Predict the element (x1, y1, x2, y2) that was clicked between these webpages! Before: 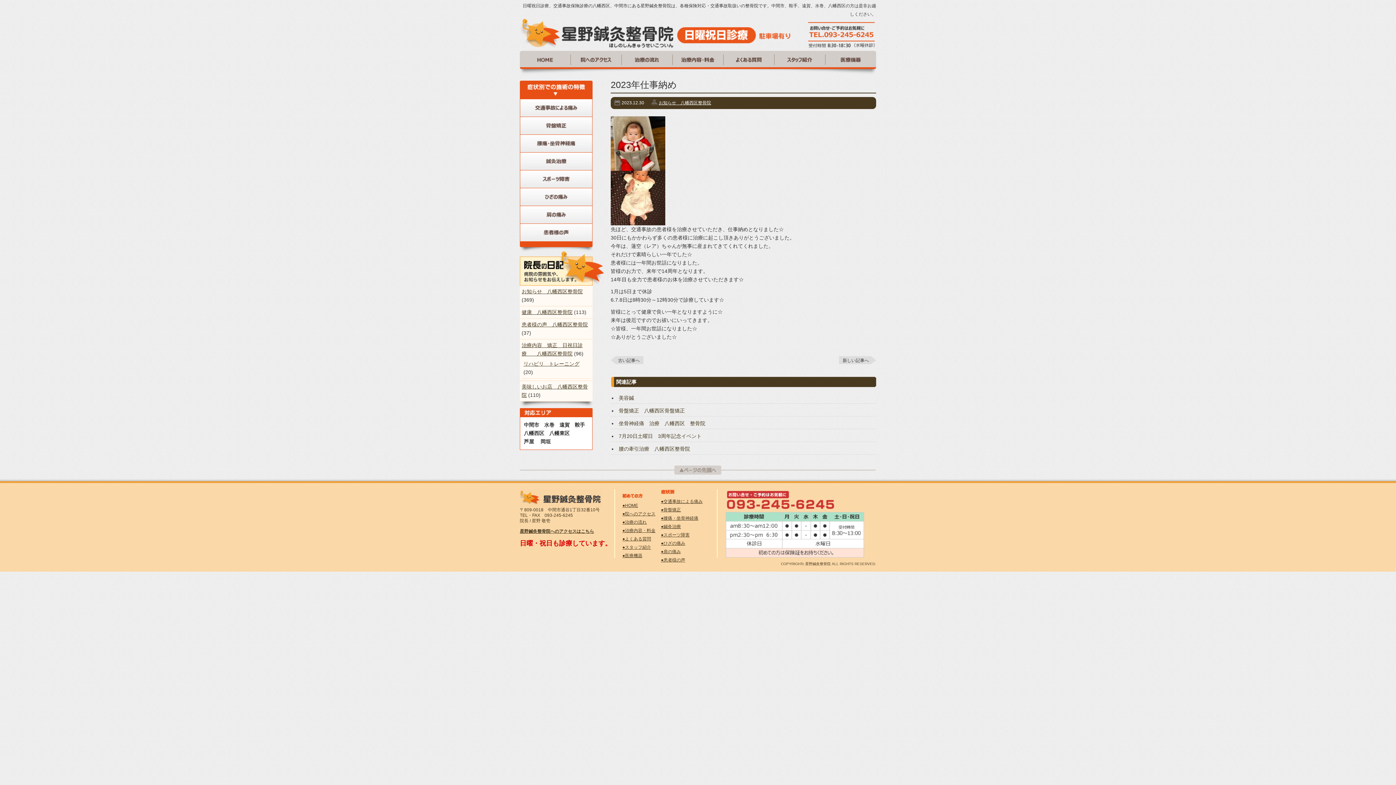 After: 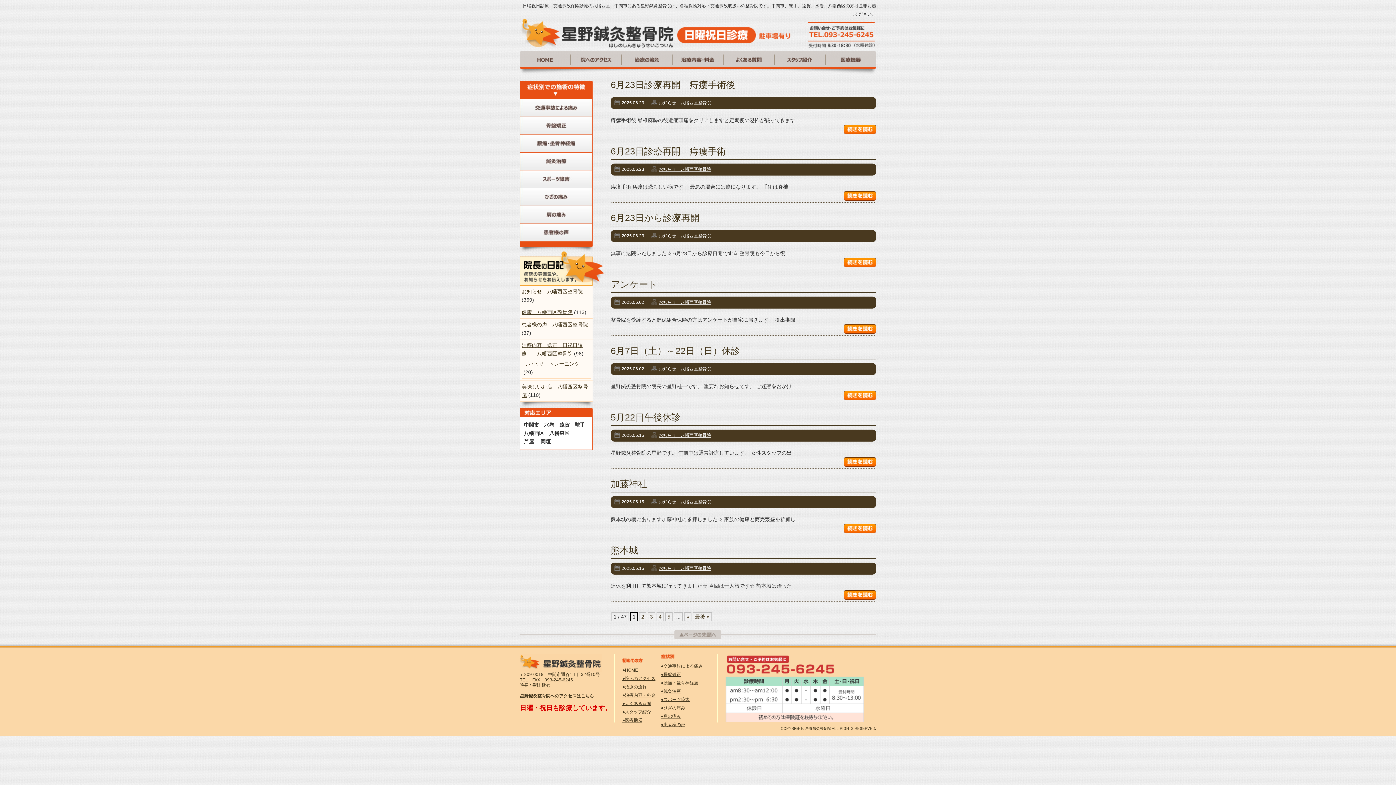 Action: bbox: (521, 288, 582, 294) label: お知らせ　八幡西区整骨院